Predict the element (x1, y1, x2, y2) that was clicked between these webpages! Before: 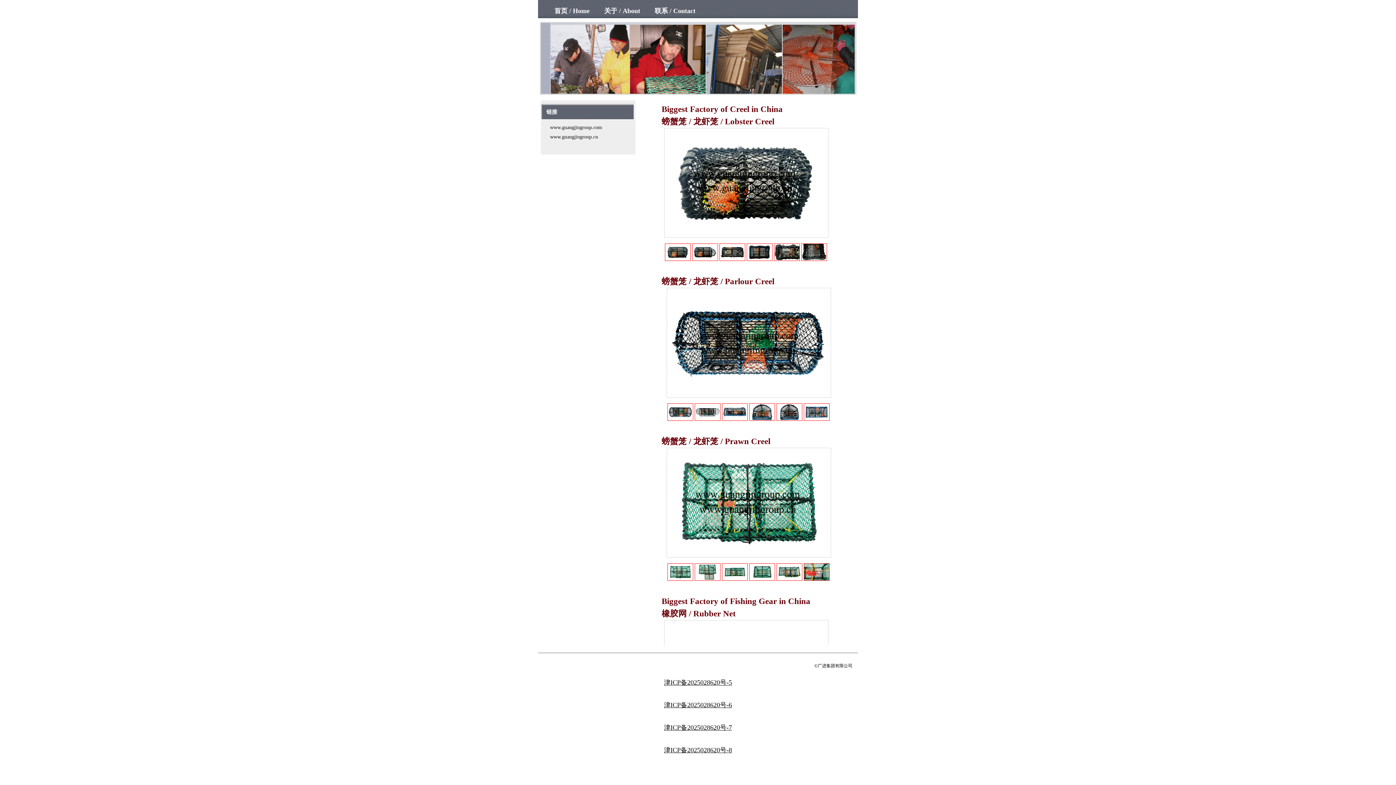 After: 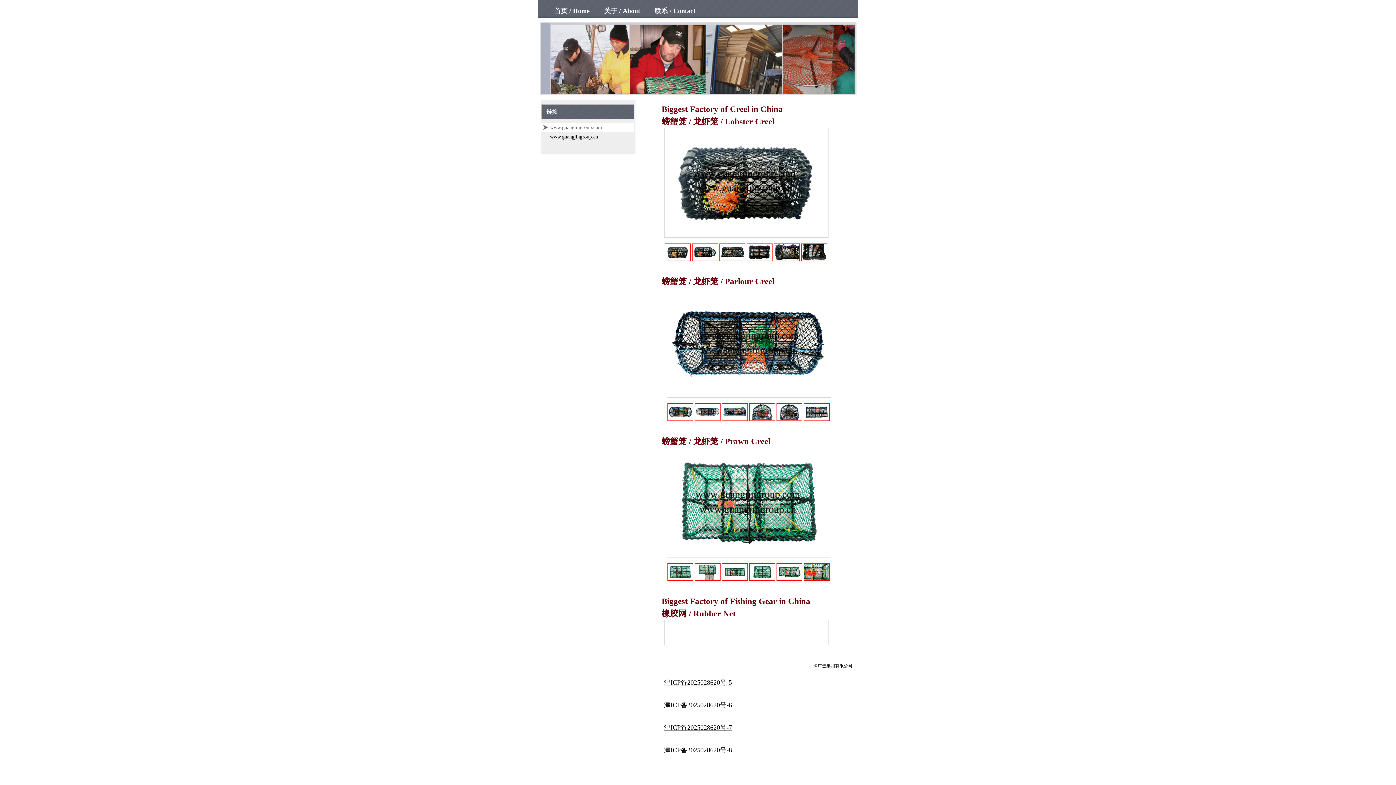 Action: bbox: (541, 122, 635, 132) label: www.guangjingroup.com